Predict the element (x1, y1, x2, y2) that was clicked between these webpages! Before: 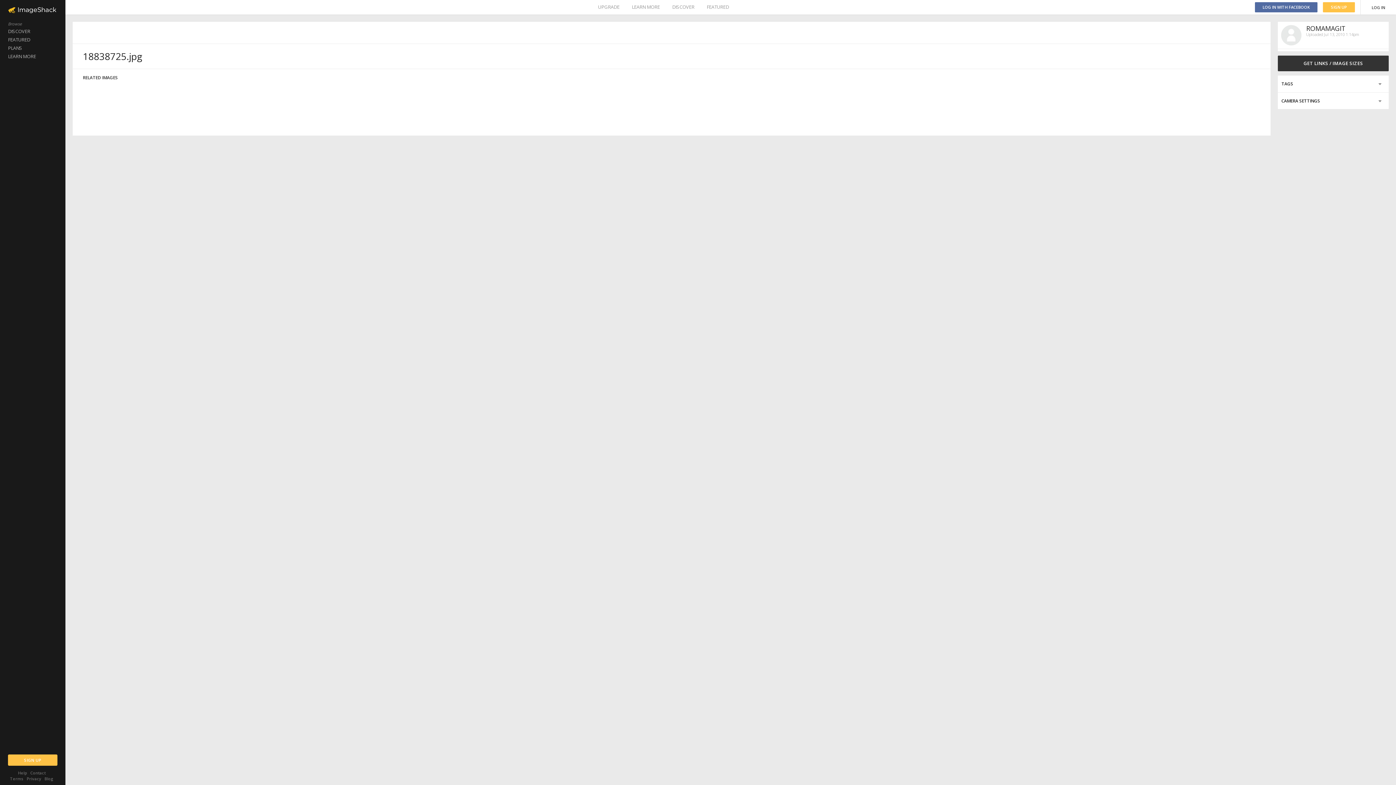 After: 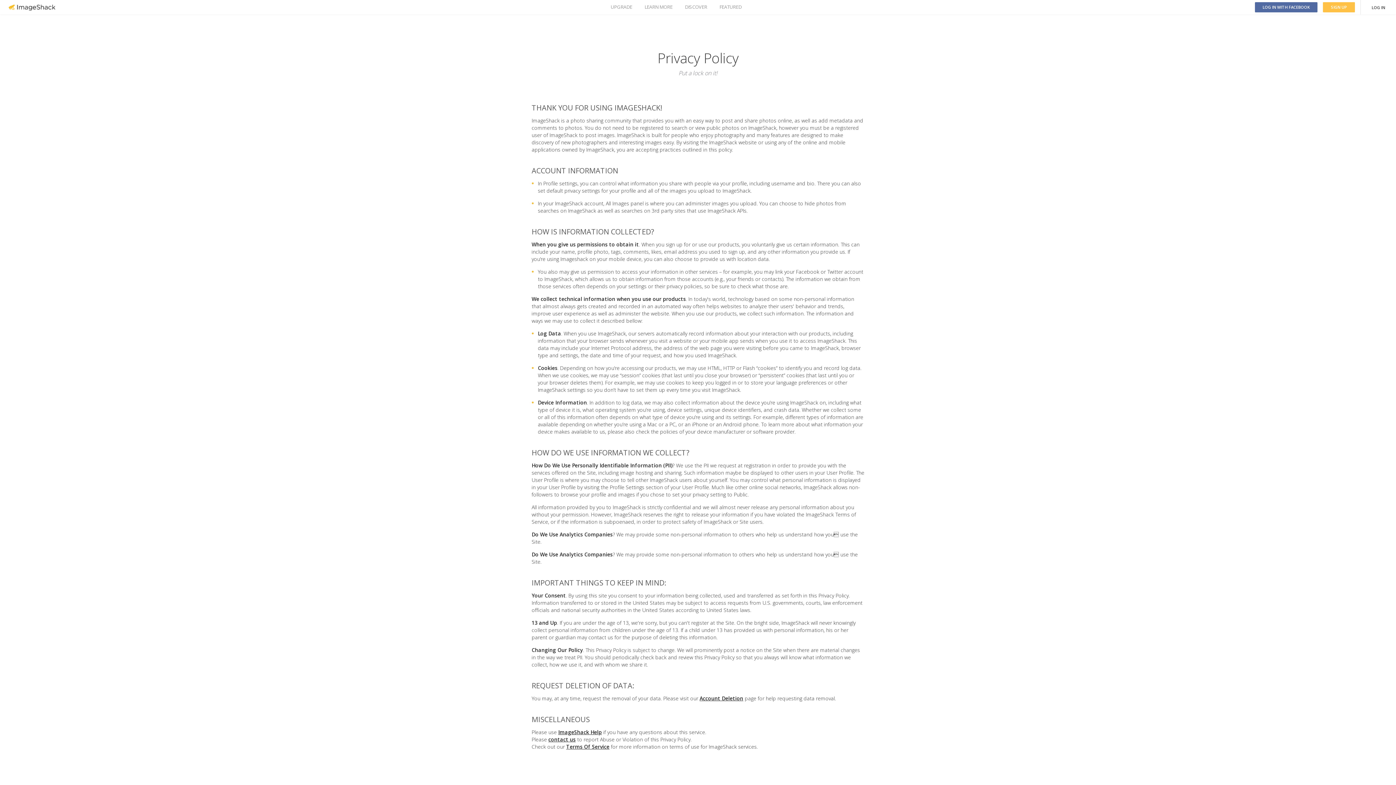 Action: bbox: (26, 776, 41, 781) label: Privacy